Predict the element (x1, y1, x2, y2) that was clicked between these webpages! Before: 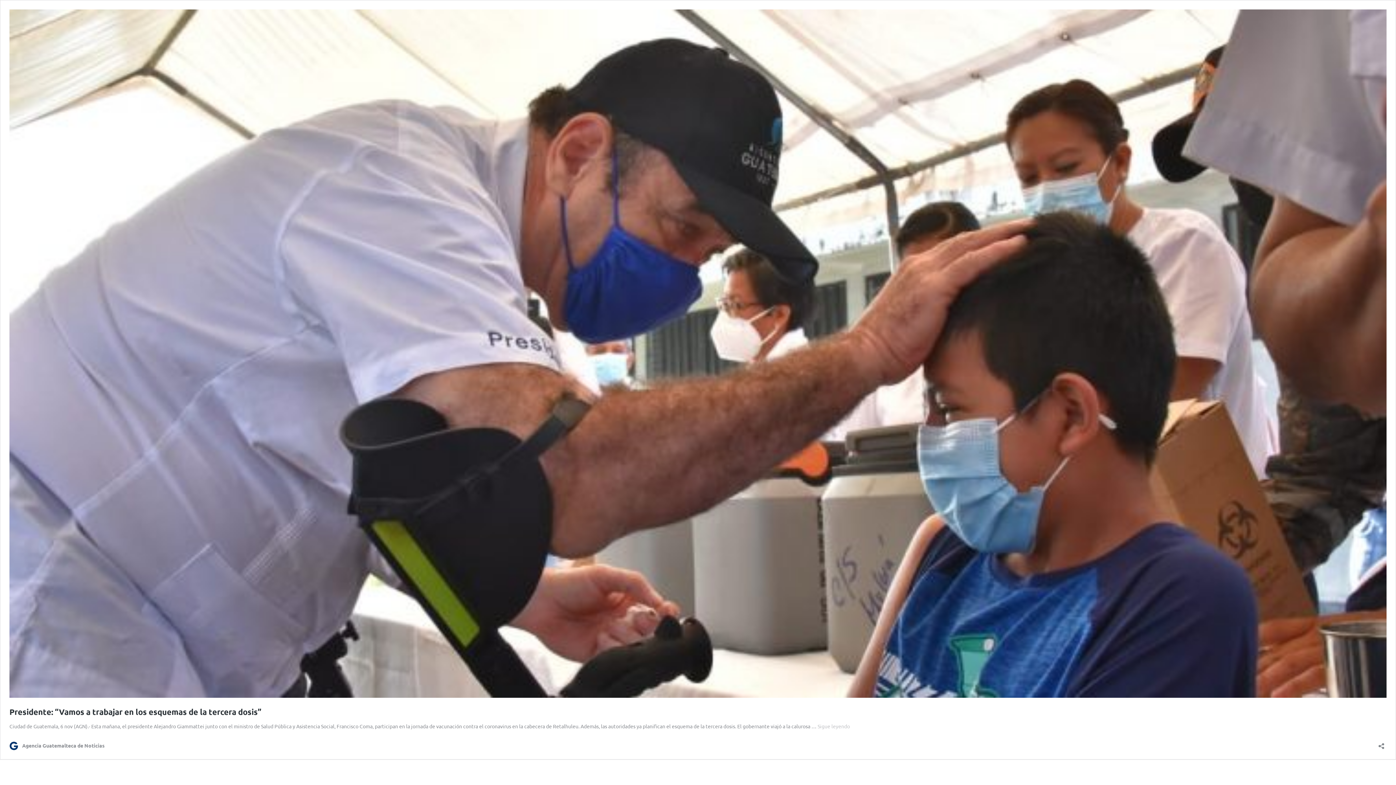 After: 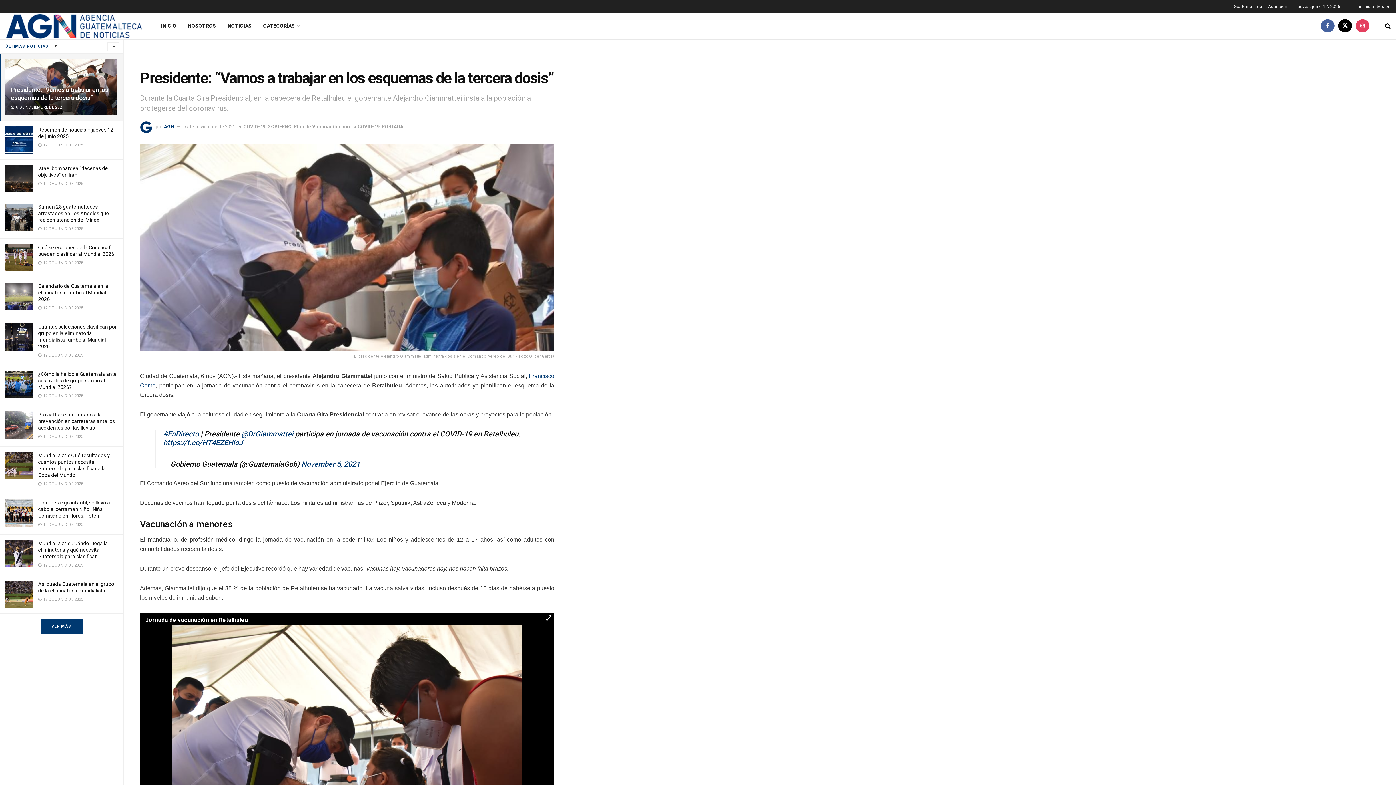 Action: bbox: (9, 692, 1386, 699)